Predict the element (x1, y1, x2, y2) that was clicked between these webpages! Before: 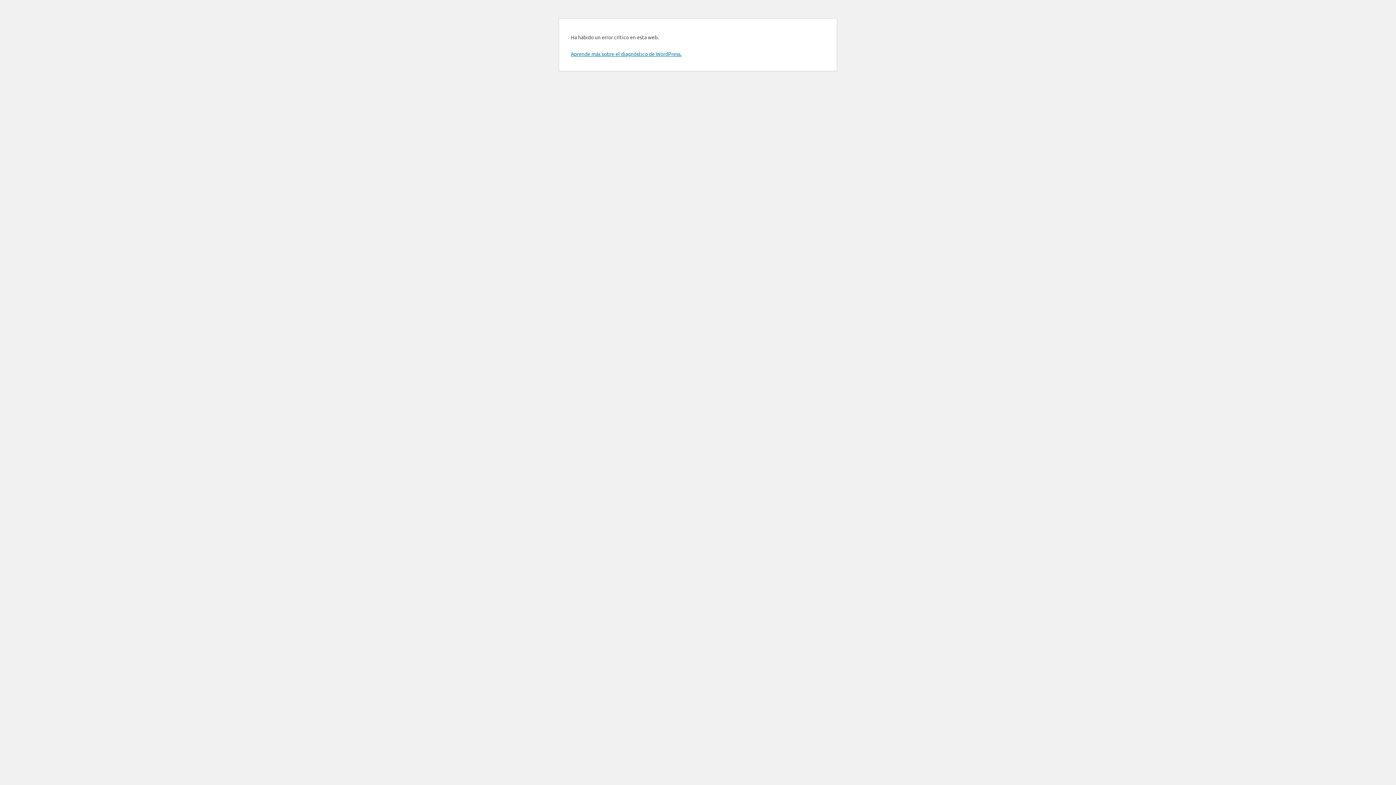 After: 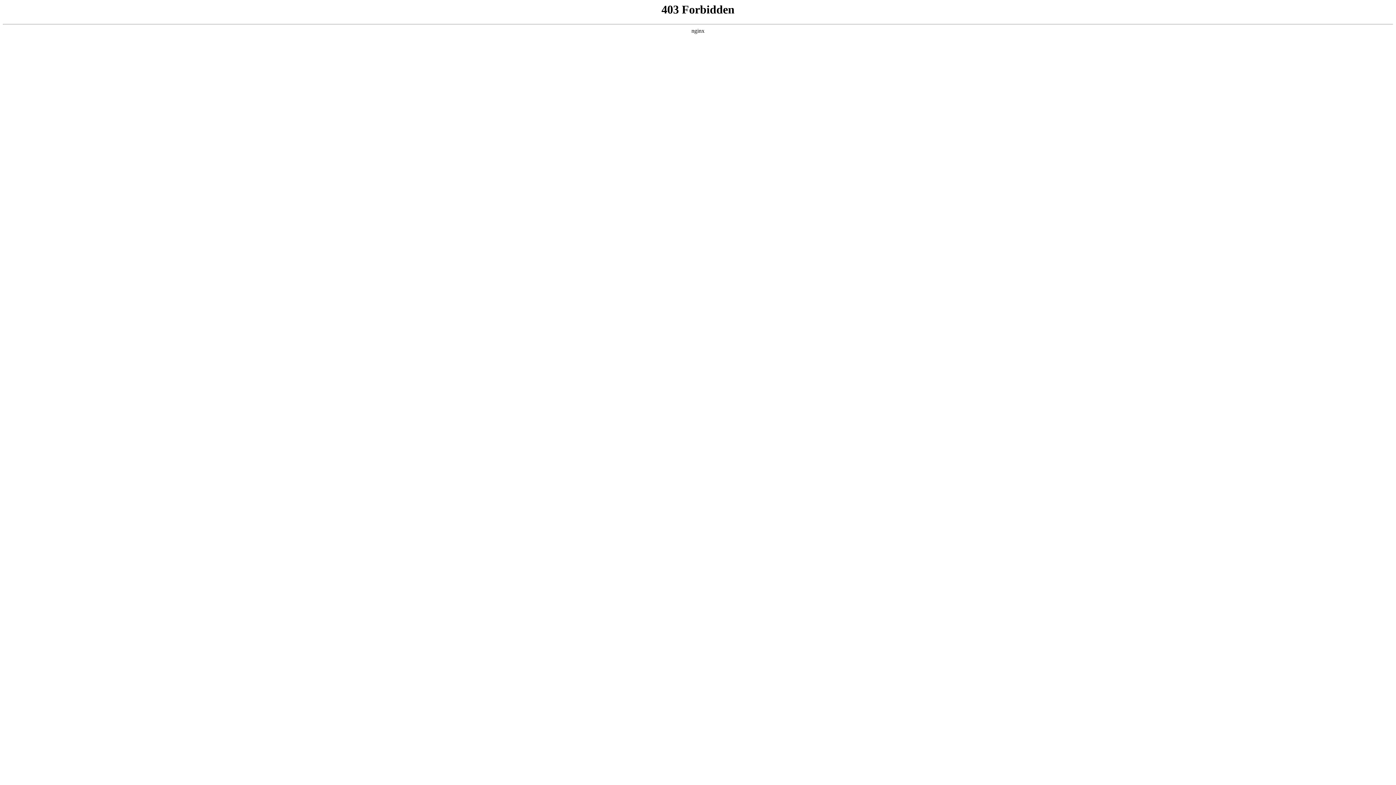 Action: label: Aprende más sobre el diagnóstico de WordPress. bbox: (570, 50, 681, 57)